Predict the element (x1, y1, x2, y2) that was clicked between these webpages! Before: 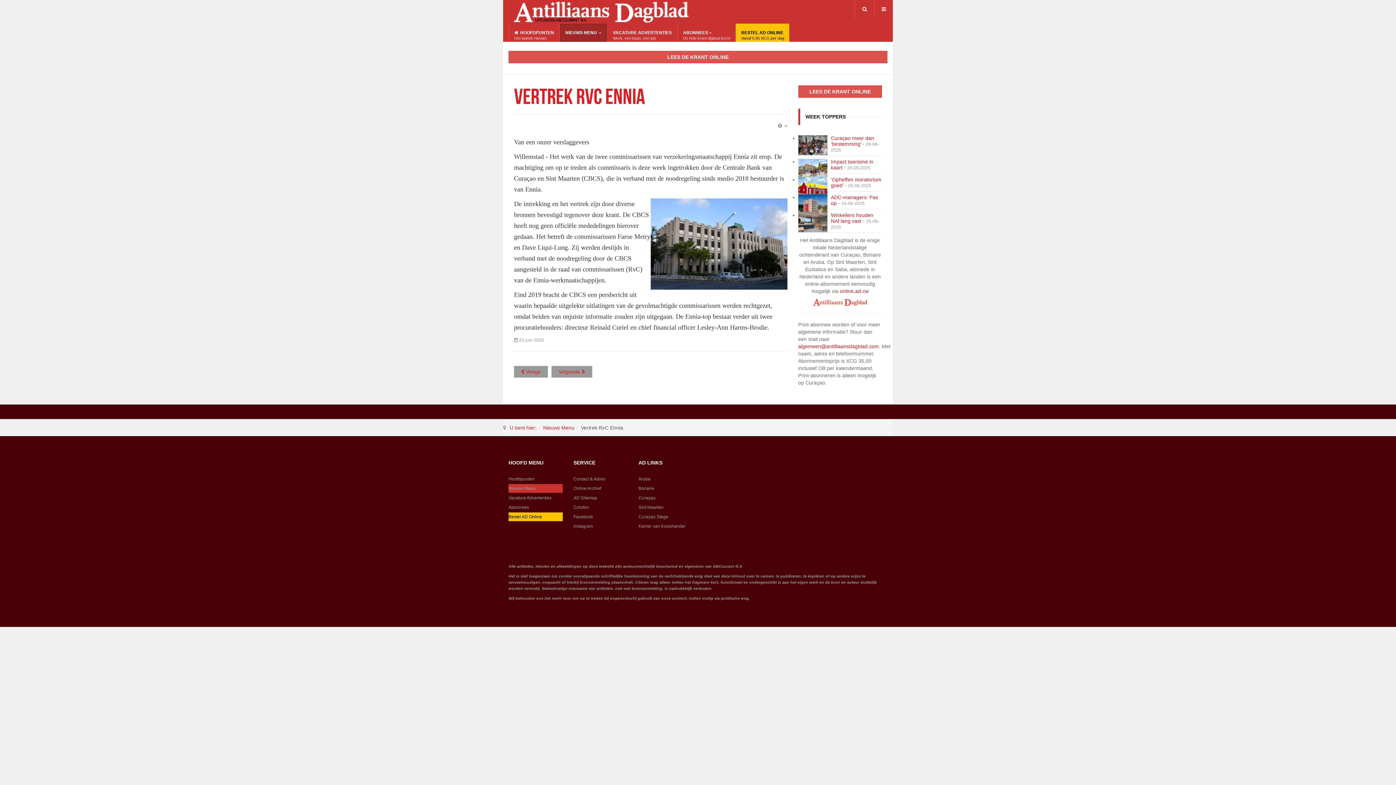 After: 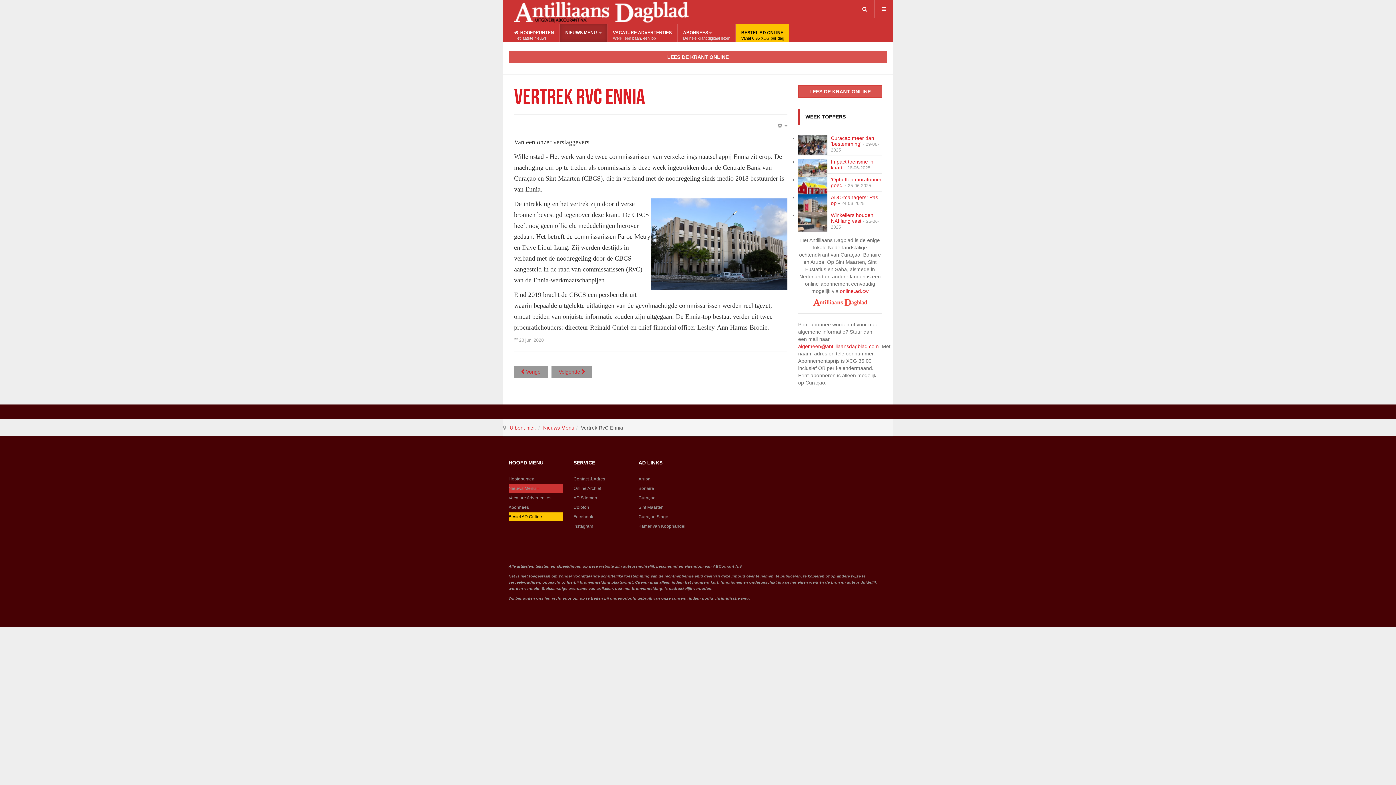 Action: label: NIEUWS MENU 
  bbox: (560, 23, 607, 41)